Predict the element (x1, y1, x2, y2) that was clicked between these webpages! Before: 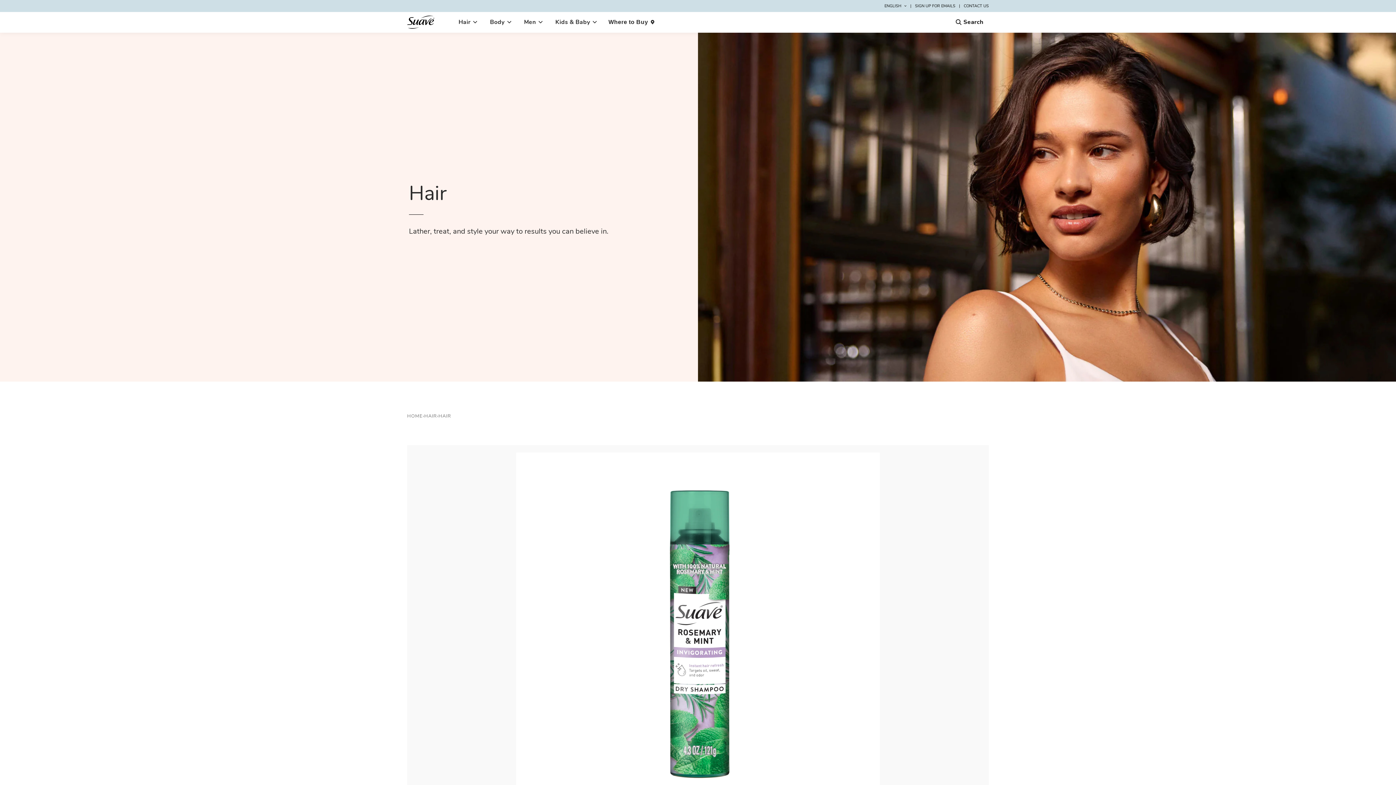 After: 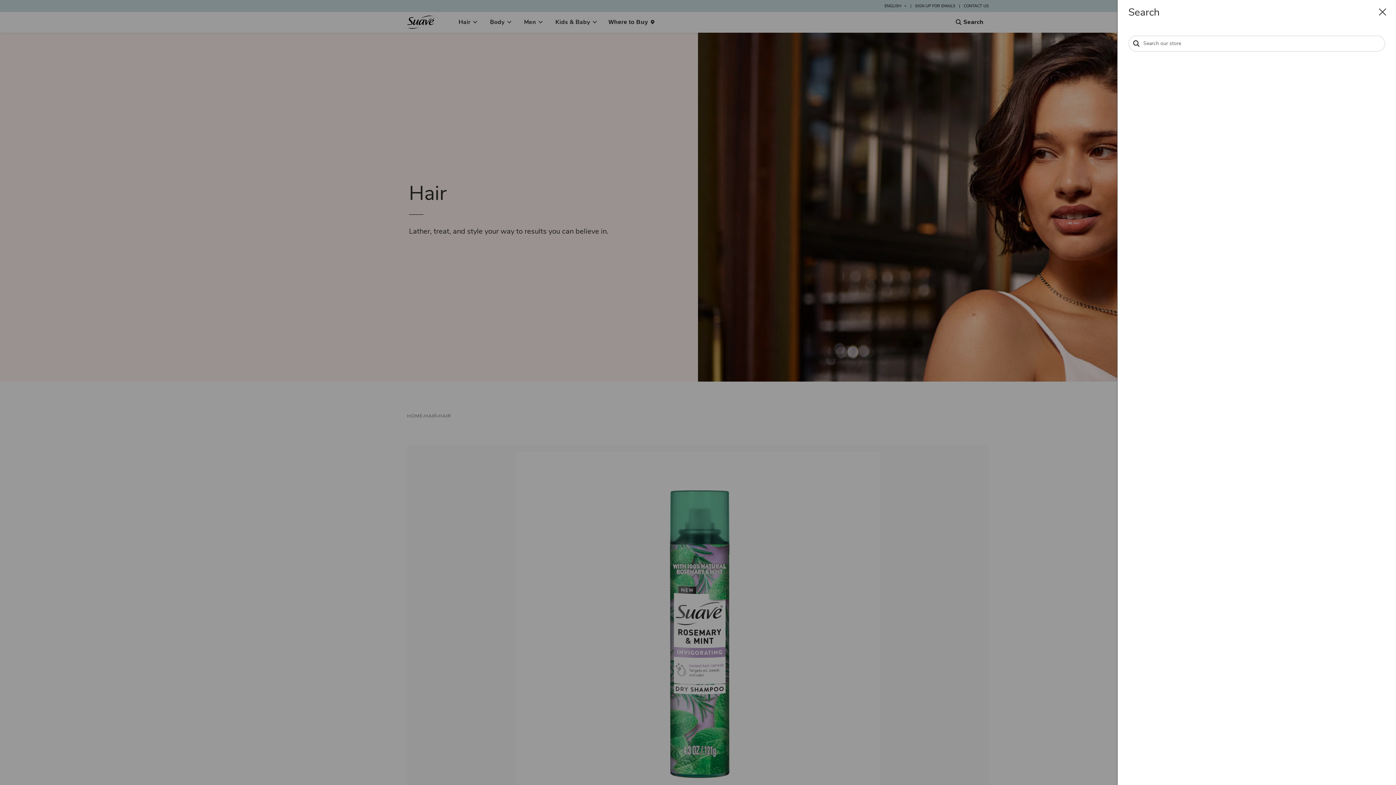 Action: bbox: (950, 12, 989, 32) label: Search